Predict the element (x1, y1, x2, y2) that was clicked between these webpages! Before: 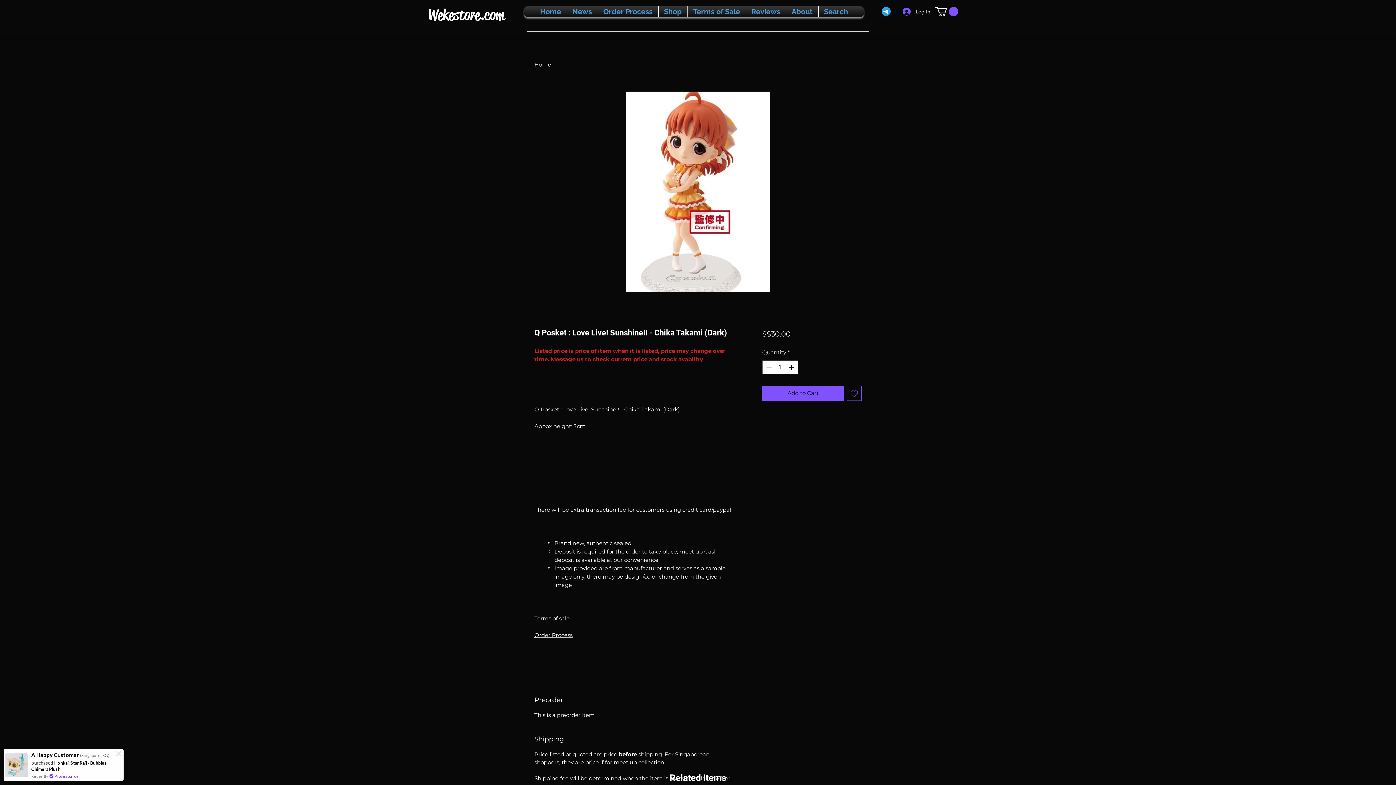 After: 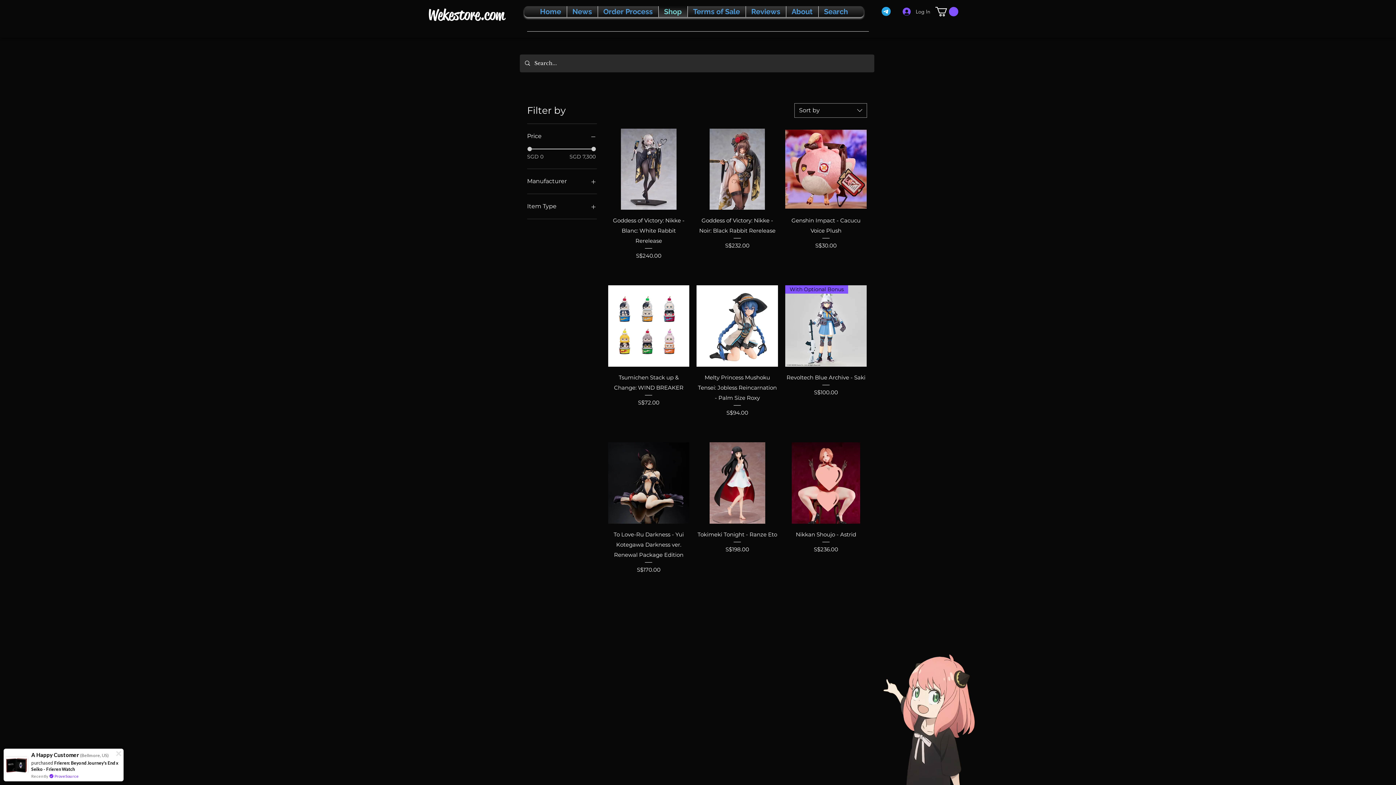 Action: bbox: (660, 6, 685, 17) label: Shop